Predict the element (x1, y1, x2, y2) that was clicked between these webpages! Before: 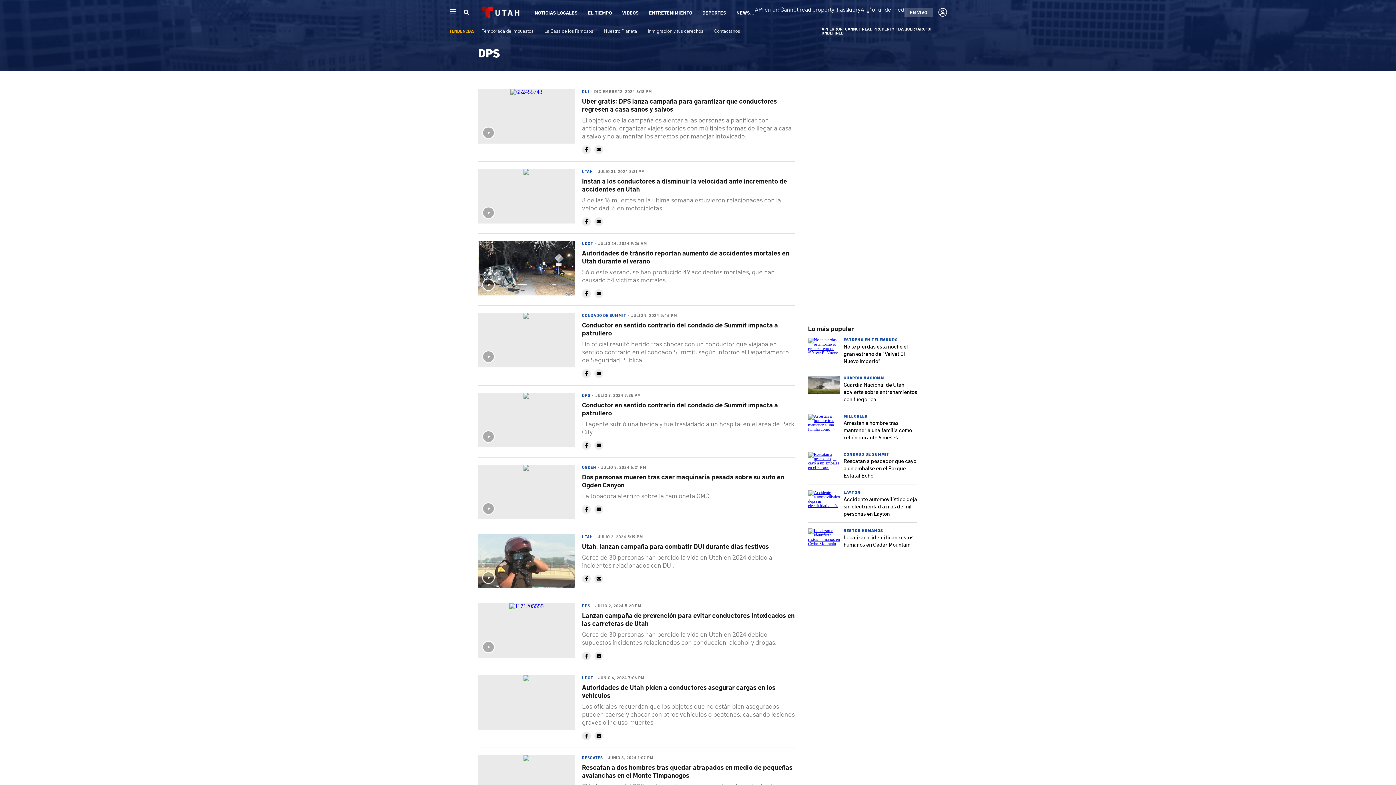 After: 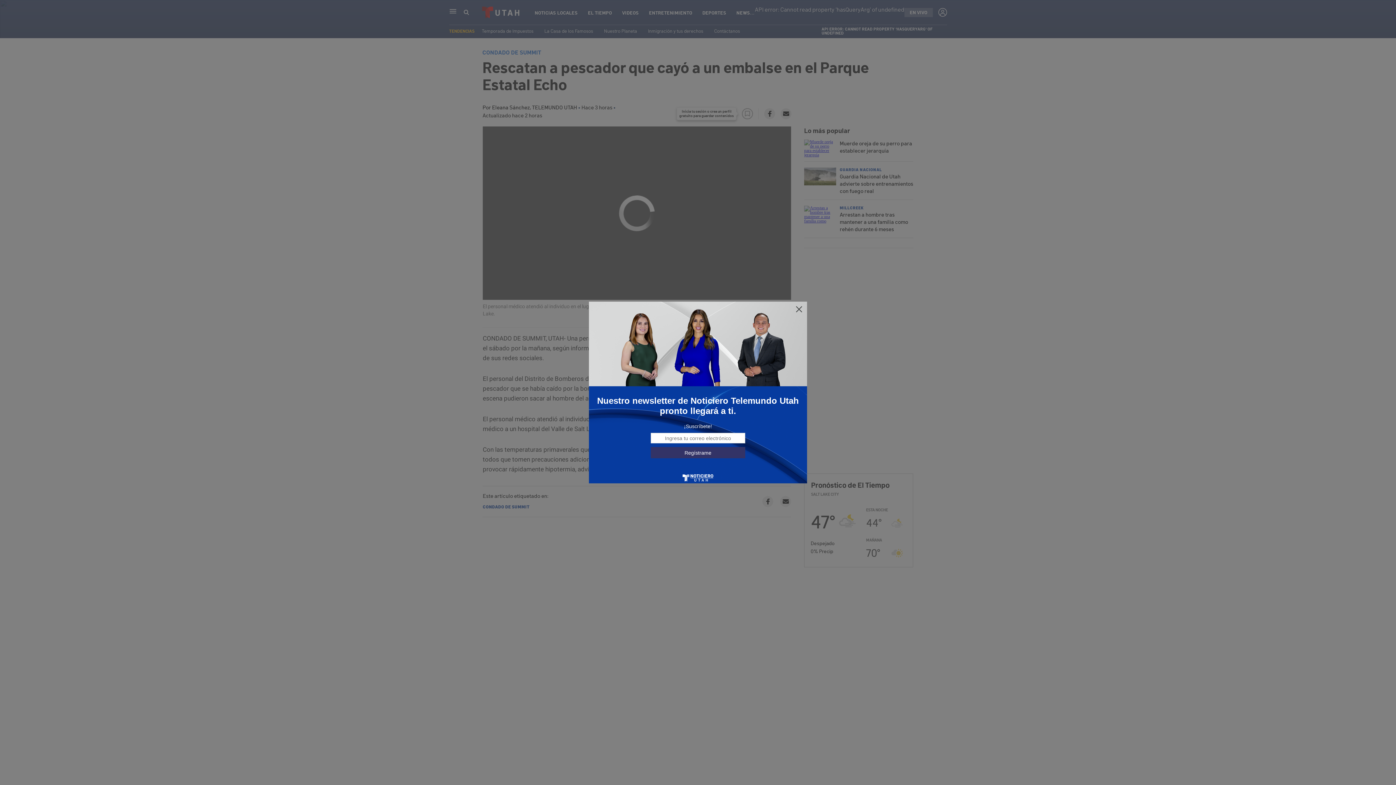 Action: label: Rescatan a pescador que cayó a un embalse en el Parque Estatal Echo bbox: (843, 457, 916, 478)